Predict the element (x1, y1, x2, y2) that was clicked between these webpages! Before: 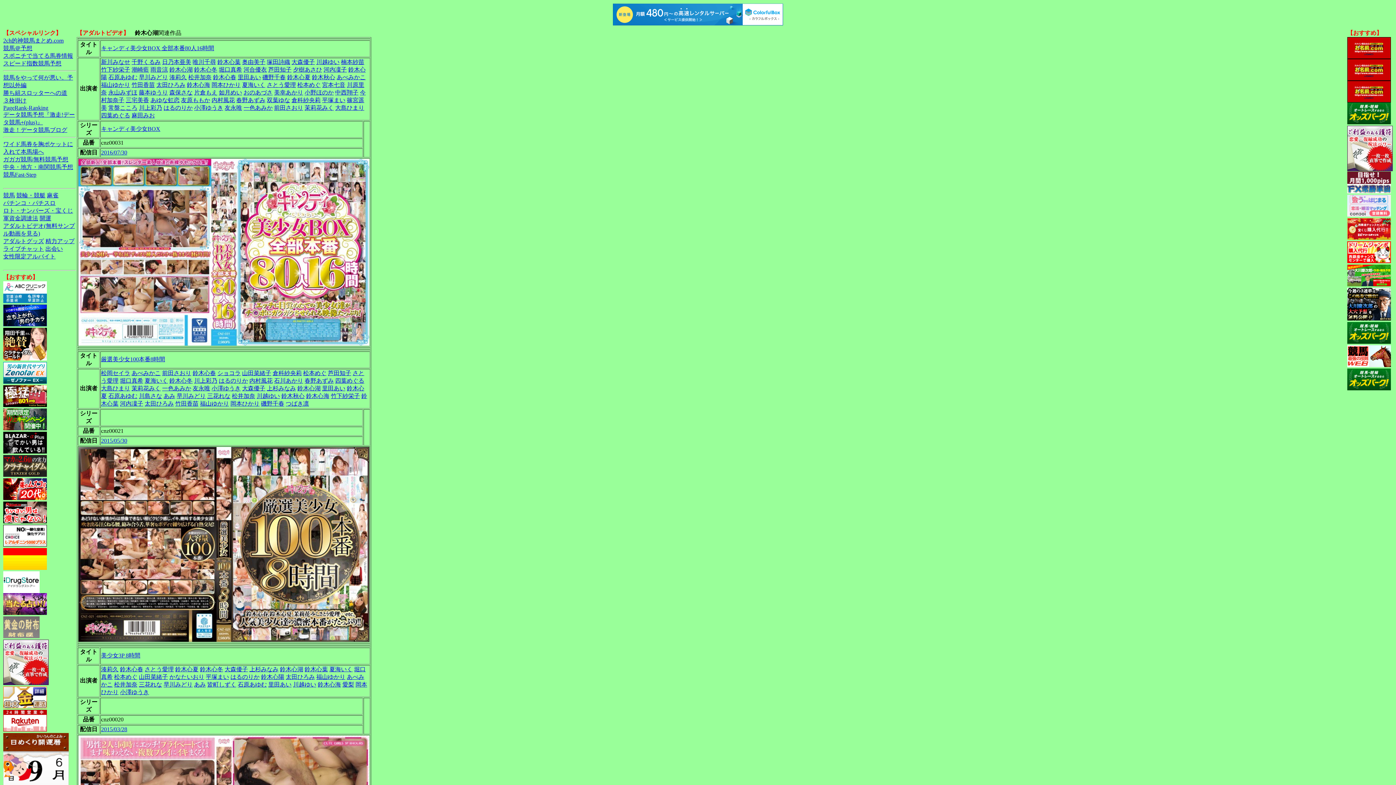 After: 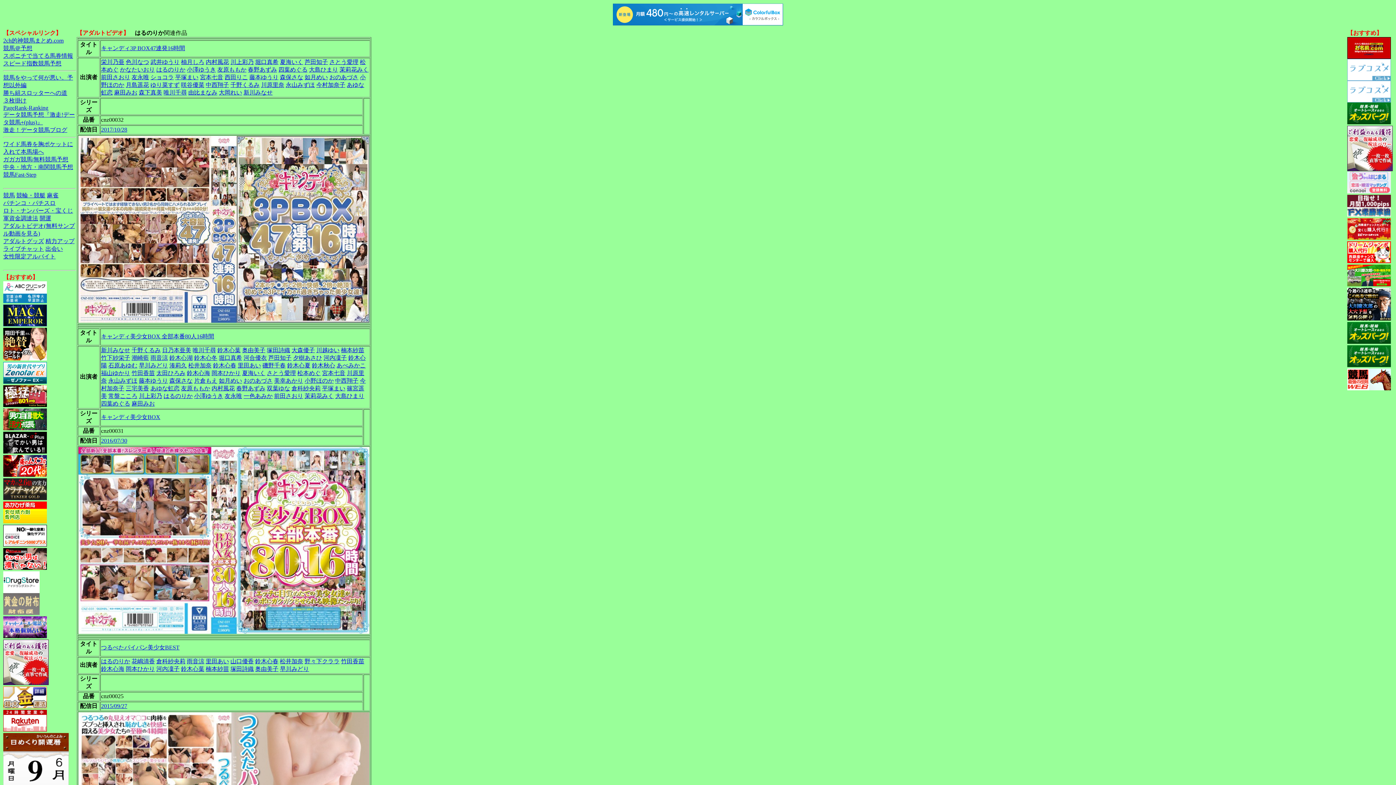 Action: bbox: (230, 674, 259, 680) label: はるのりか